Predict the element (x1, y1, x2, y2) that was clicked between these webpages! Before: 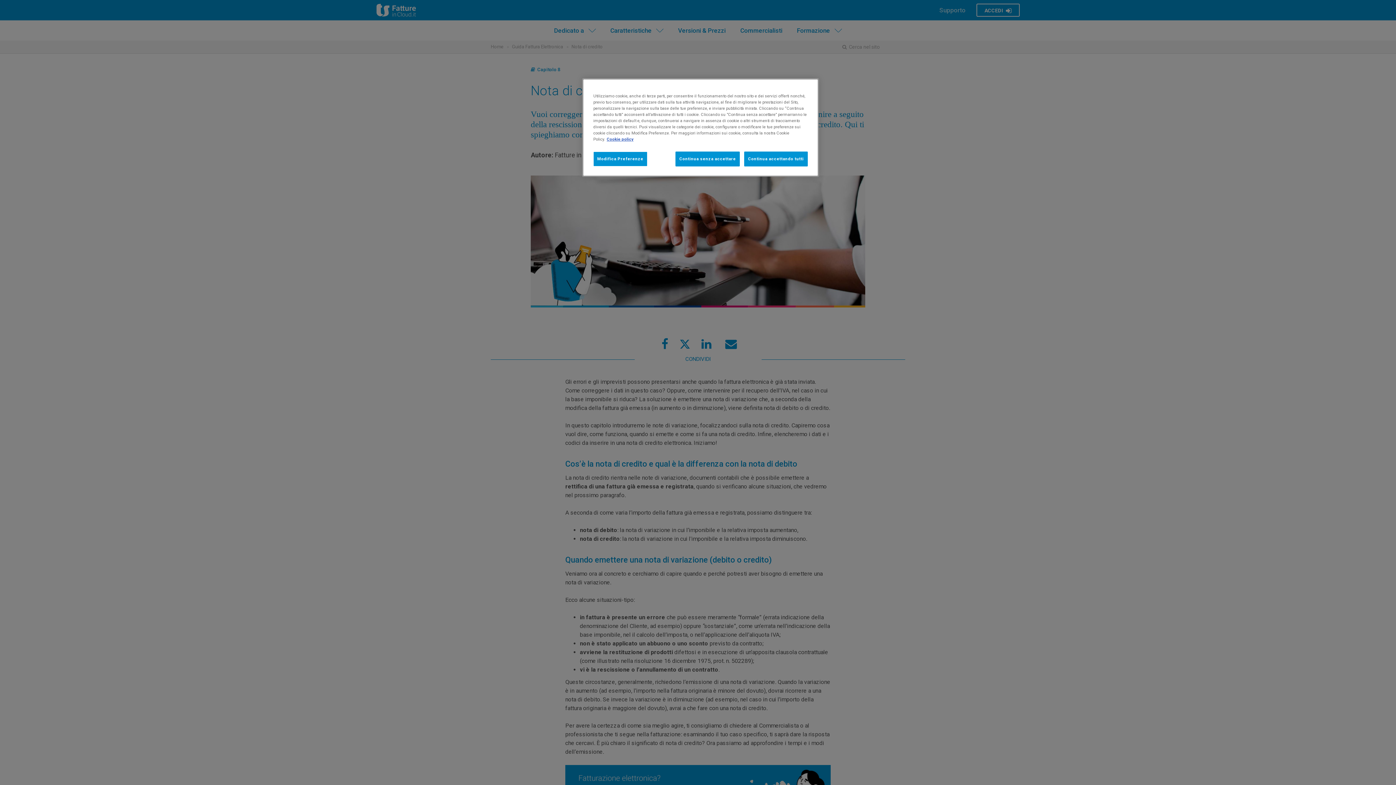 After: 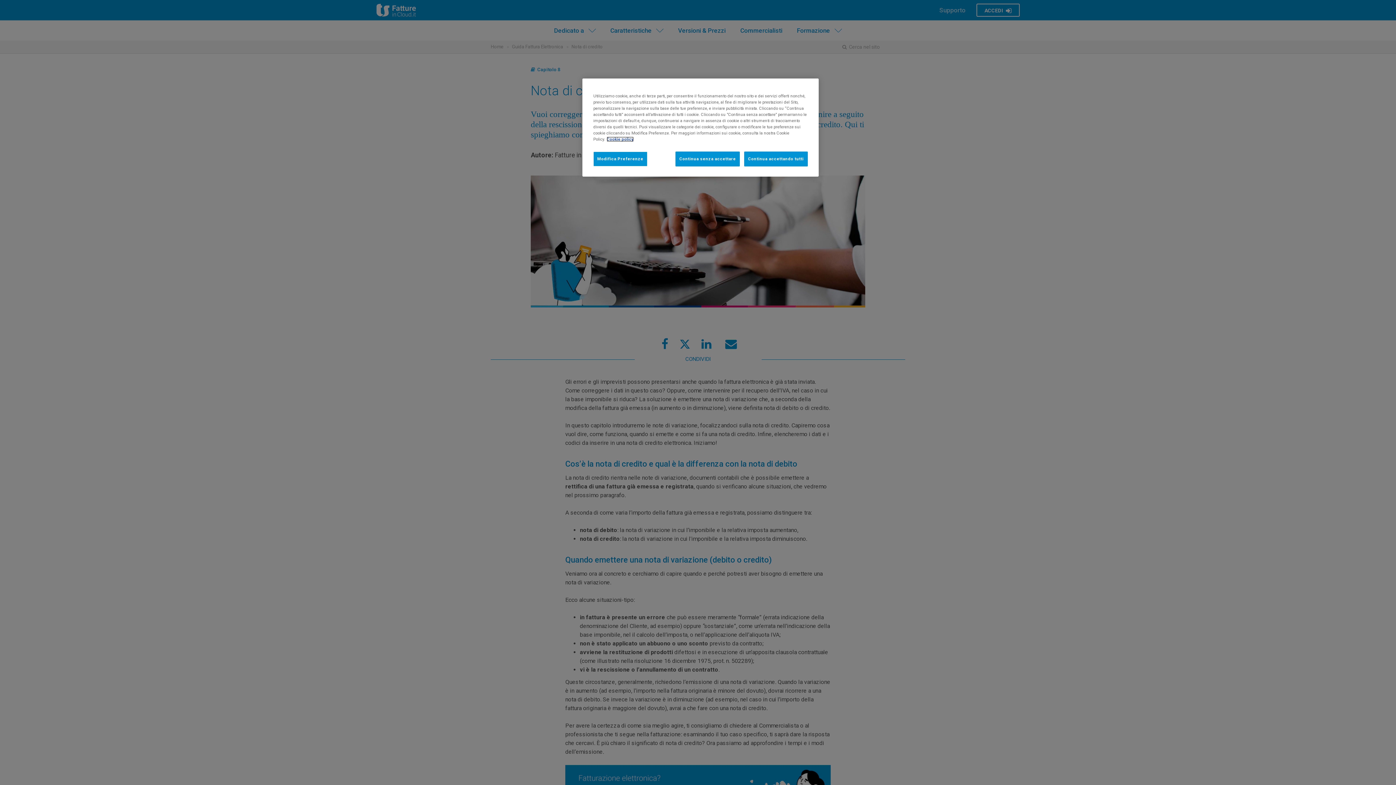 Action: label: Maggiori informazioni sulla tua privacy, apre in una nuova scheda bbox: (606, 136, 633, 141)